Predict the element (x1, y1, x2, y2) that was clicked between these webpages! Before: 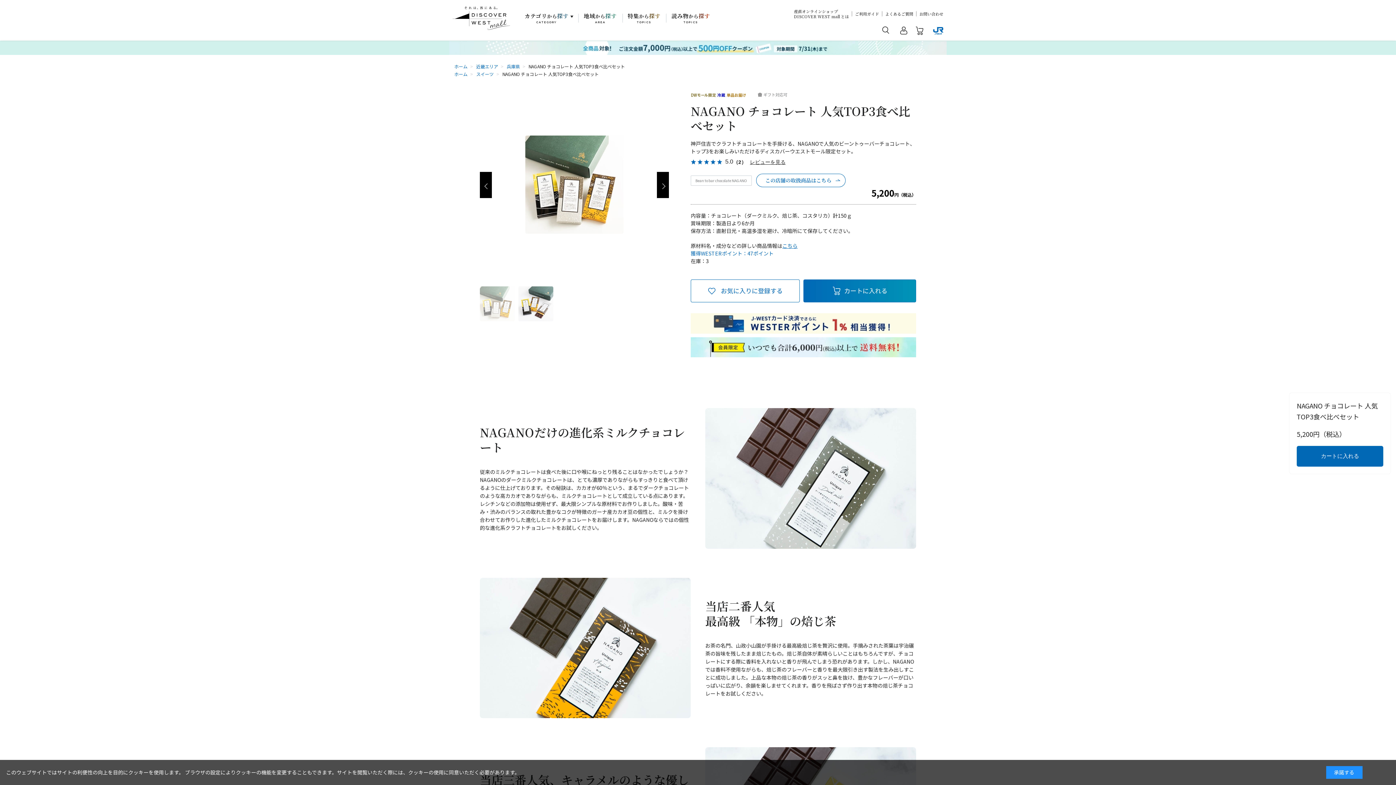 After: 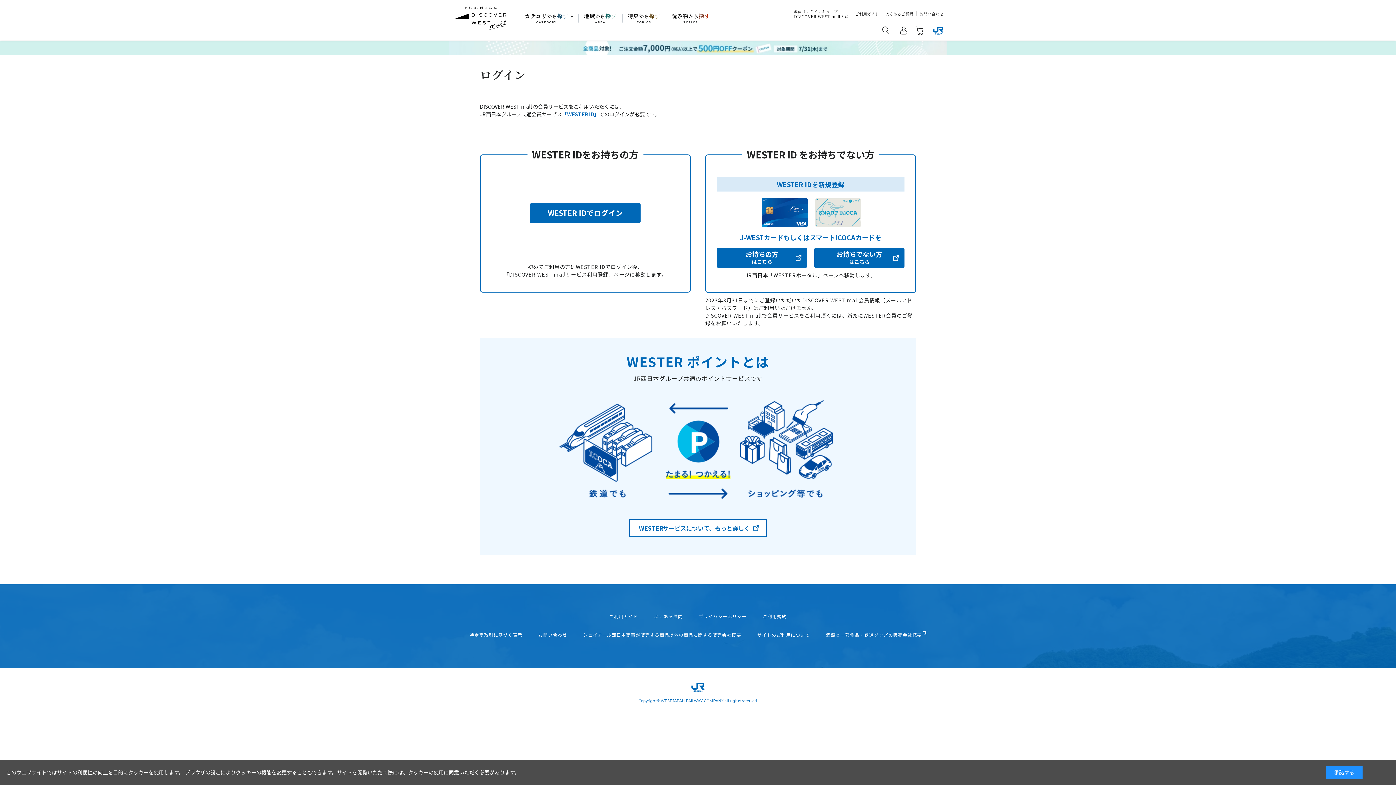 Action: bbox: (896, 24, 912, 40) label: マイページ